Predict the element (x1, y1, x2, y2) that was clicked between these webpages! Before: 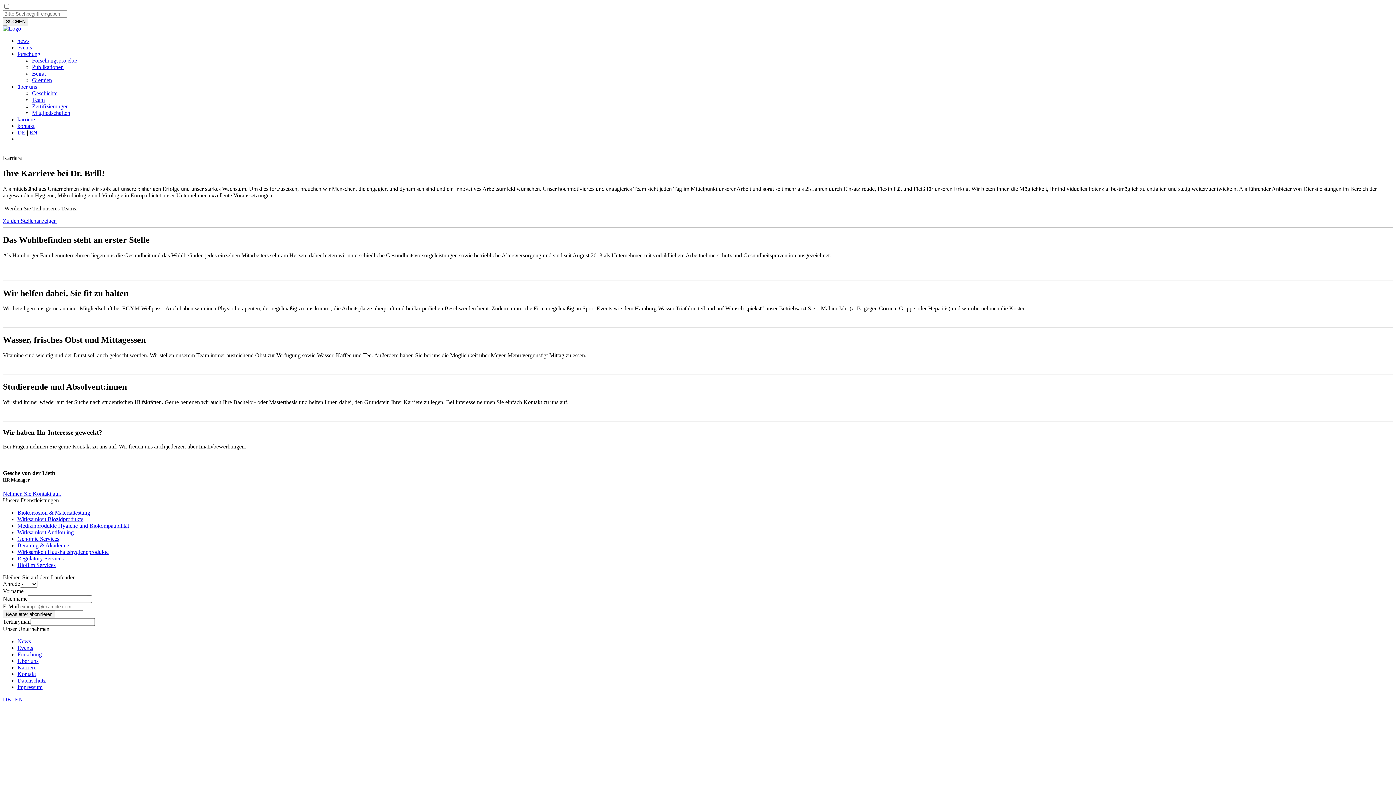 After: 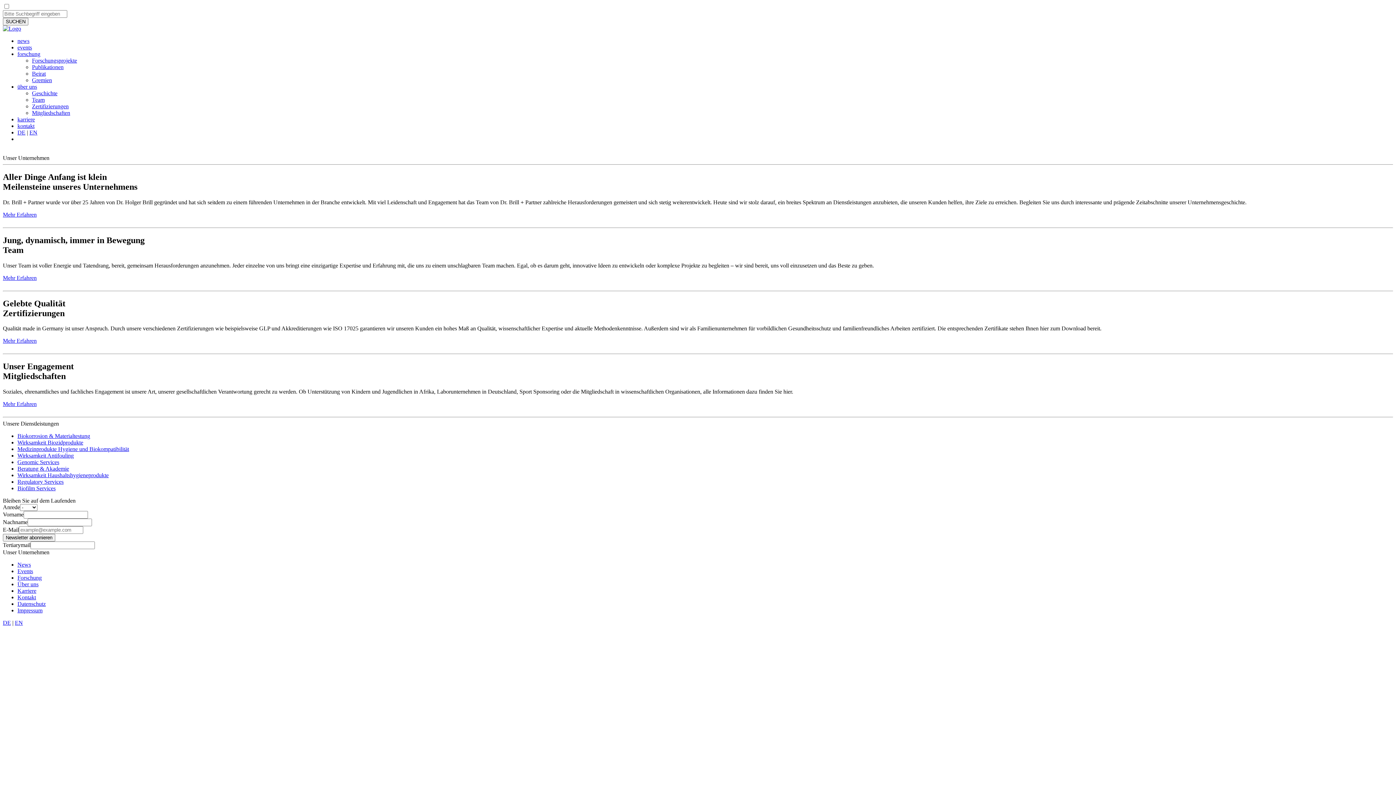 Action: label: Über uns bbox: (17, 658, 38, 664)